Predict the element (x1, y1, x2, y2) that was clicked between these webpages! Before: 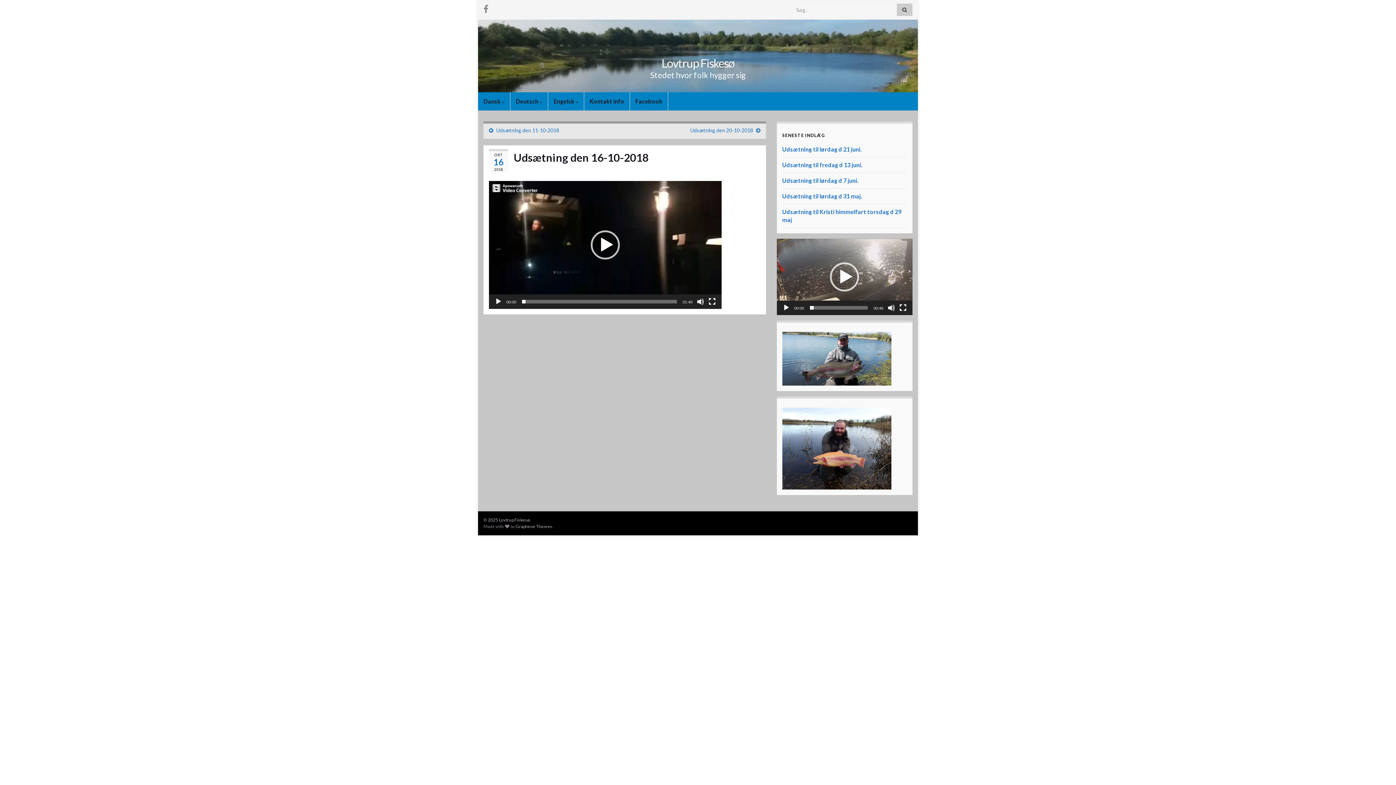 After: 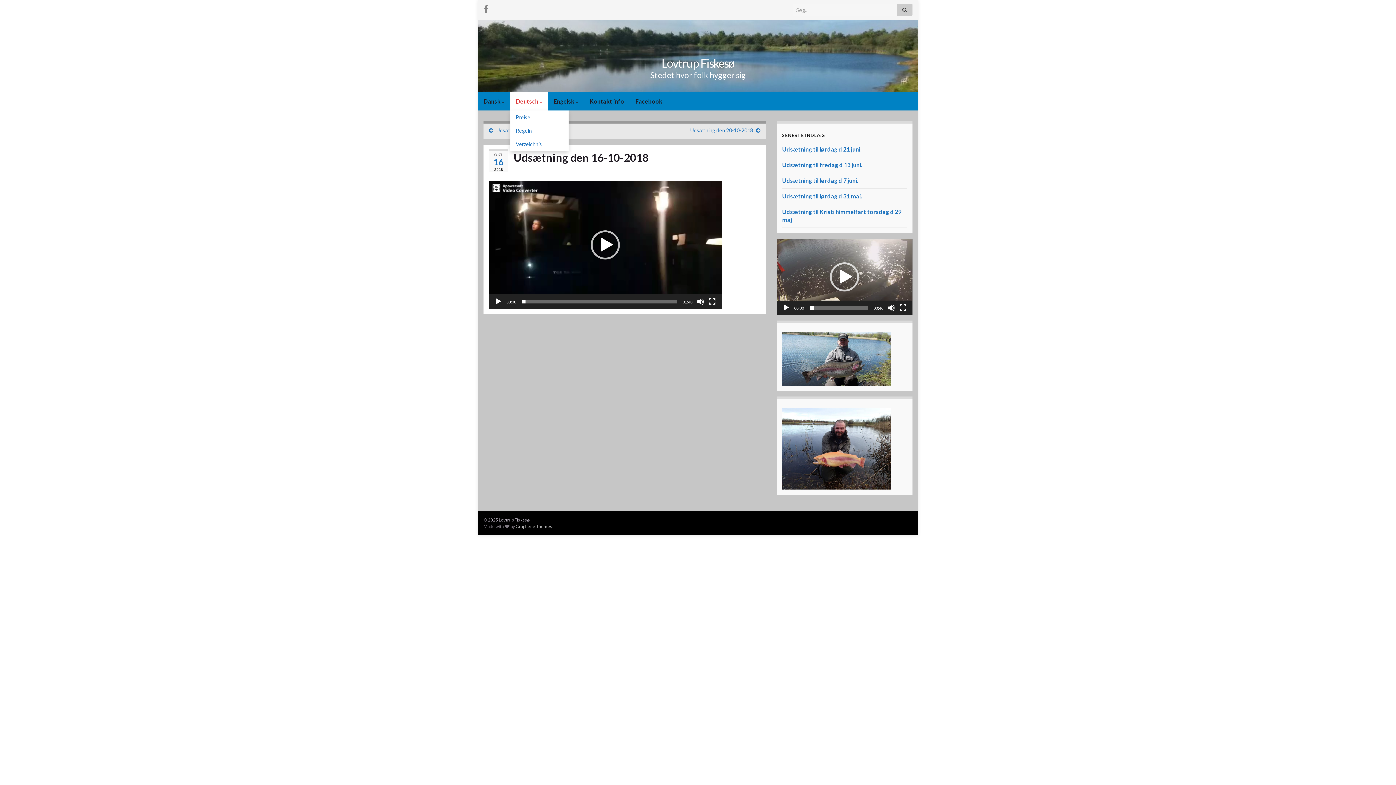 Action: label: Deutsch  bbox: (510, 92, 548, 110)